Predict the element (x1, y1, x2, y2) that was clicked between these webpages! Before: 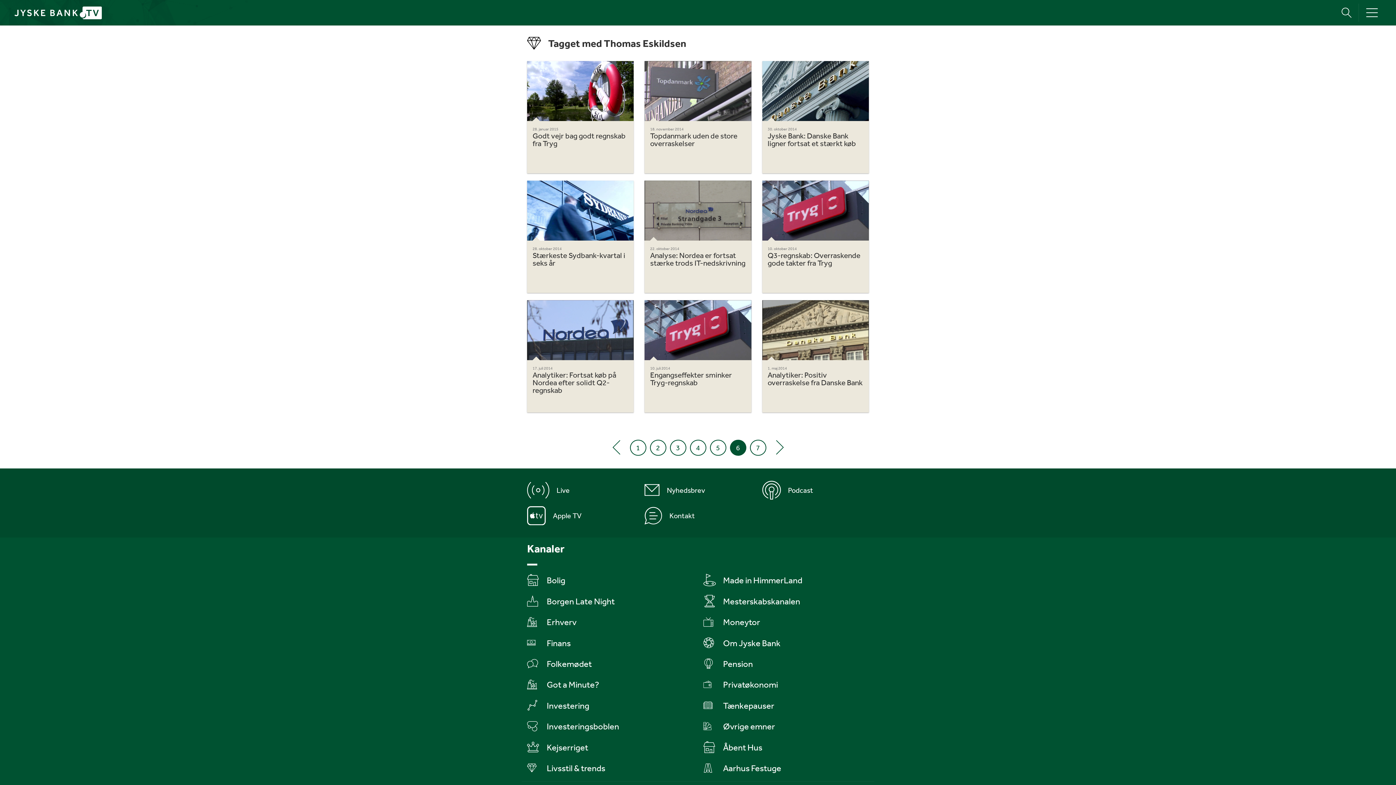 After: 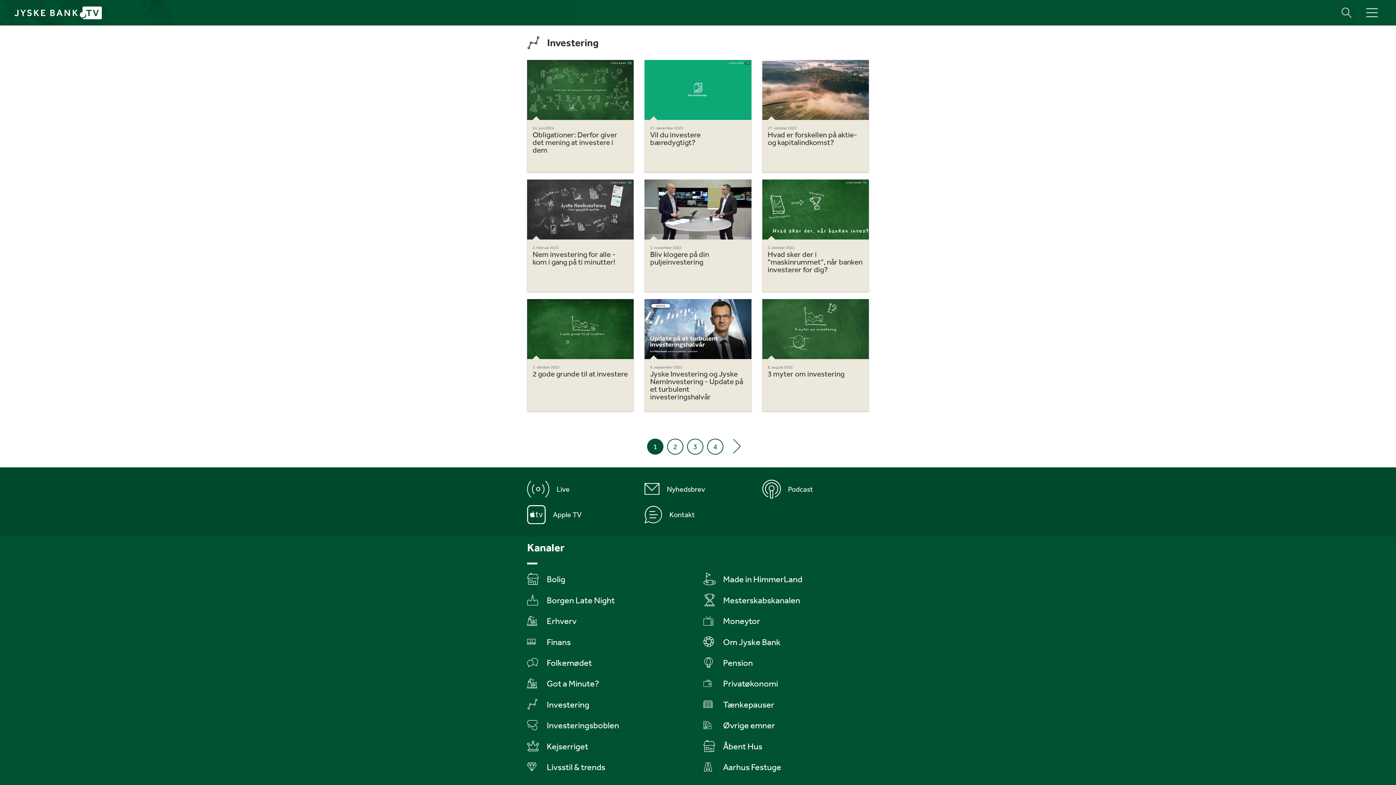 Action: label: Investering bbox: (527, 698, 692, 711)